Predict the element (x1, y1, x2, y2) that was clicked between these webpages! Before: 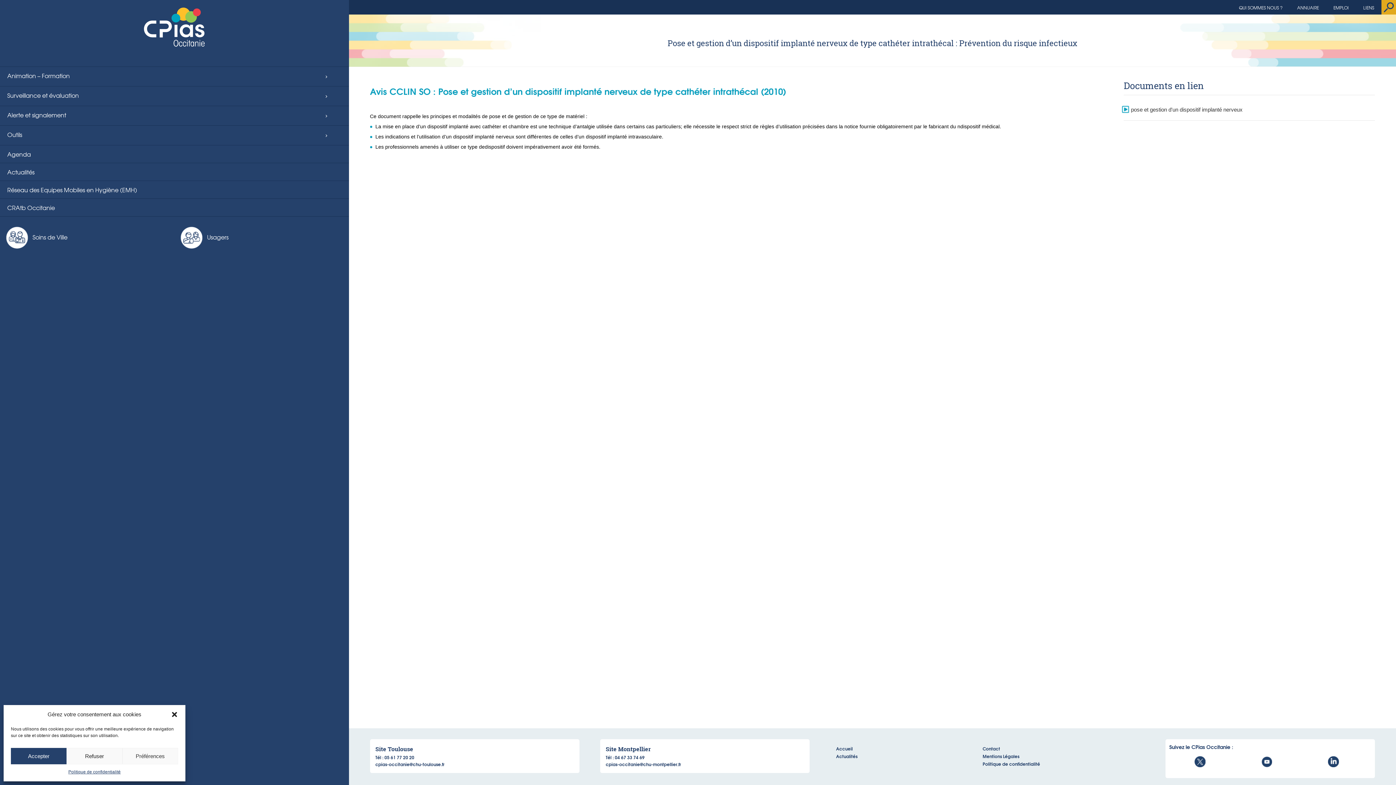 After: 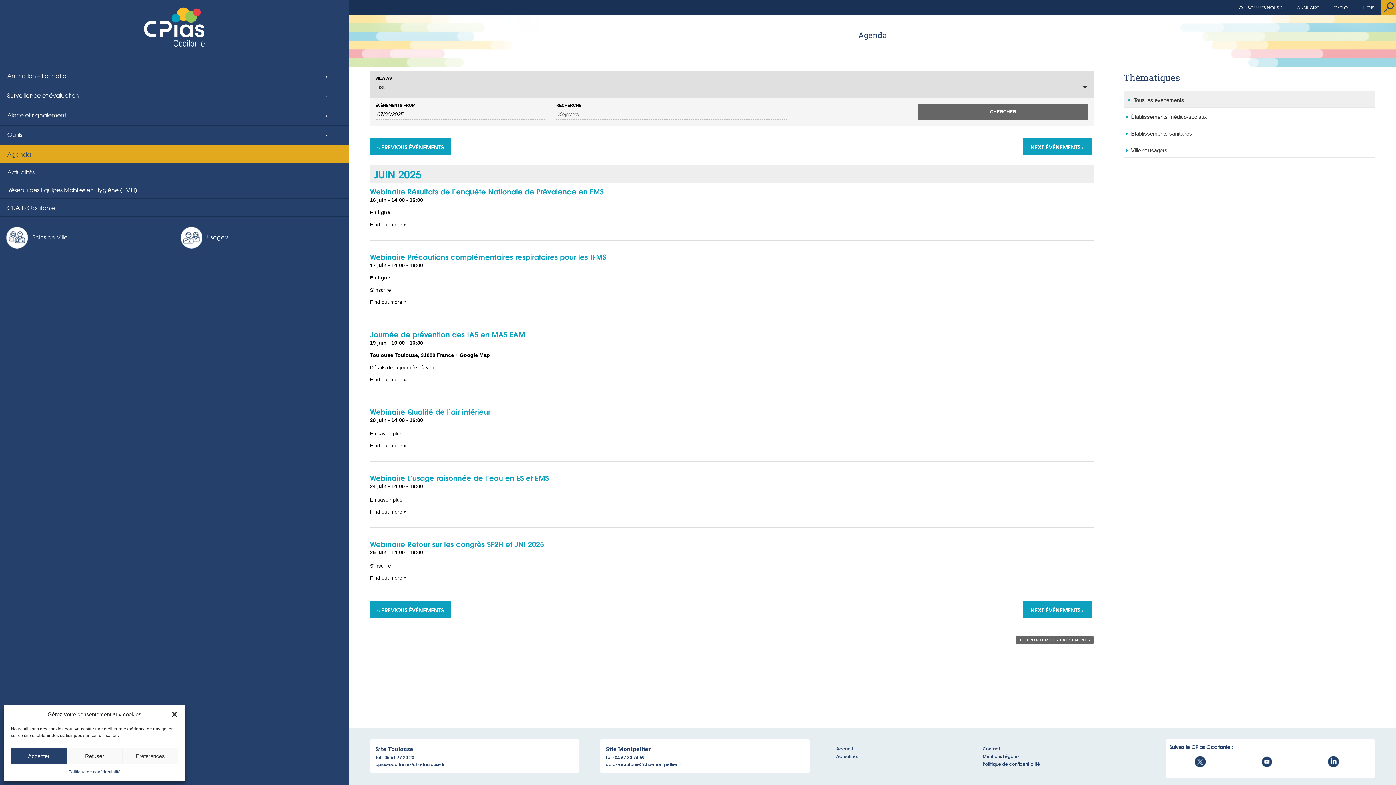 Action: bbox: (0, 145, 349, 163) label: Agenda